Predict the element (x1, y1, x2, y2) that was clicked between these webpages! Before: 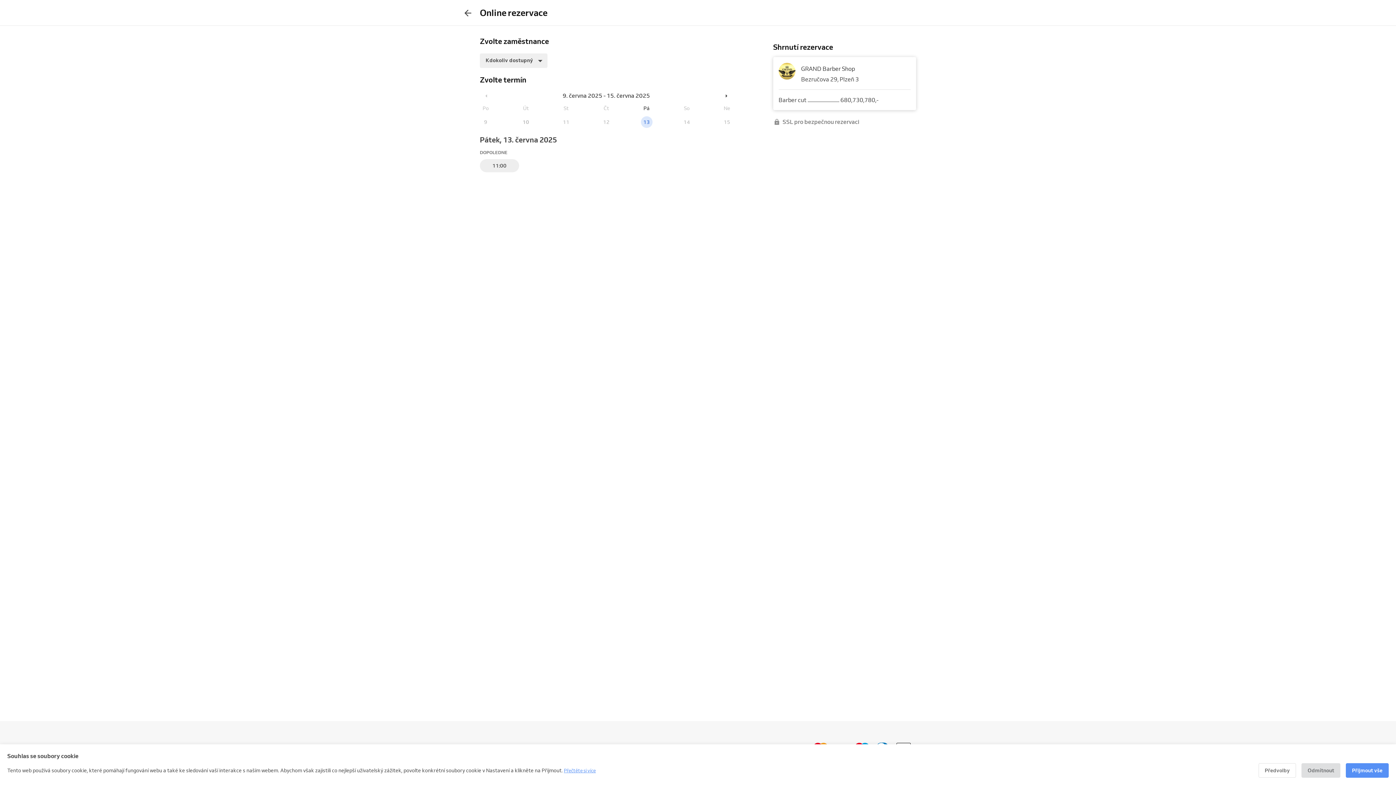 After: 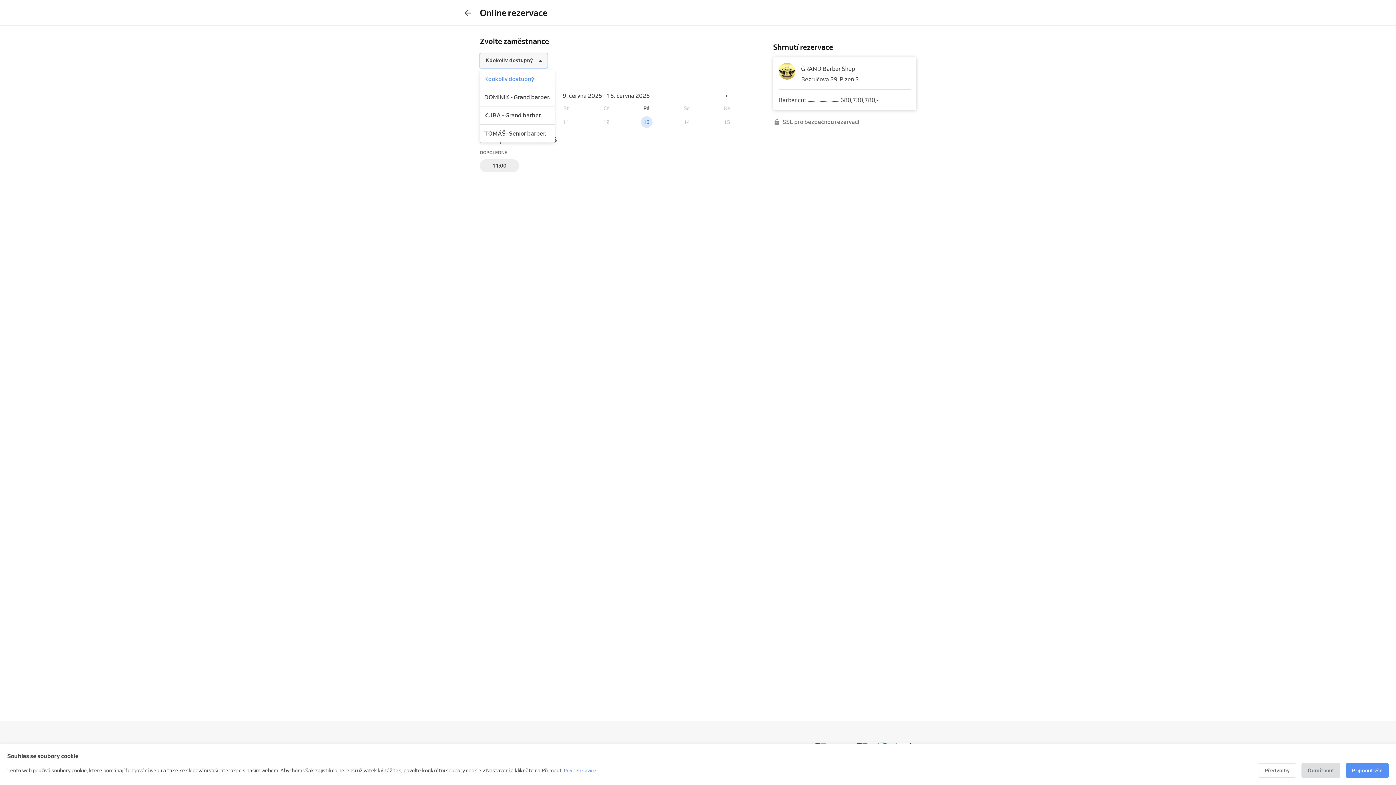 Action: bbox: (480, 53, 547, 67) label: Kdokoliv dostupný